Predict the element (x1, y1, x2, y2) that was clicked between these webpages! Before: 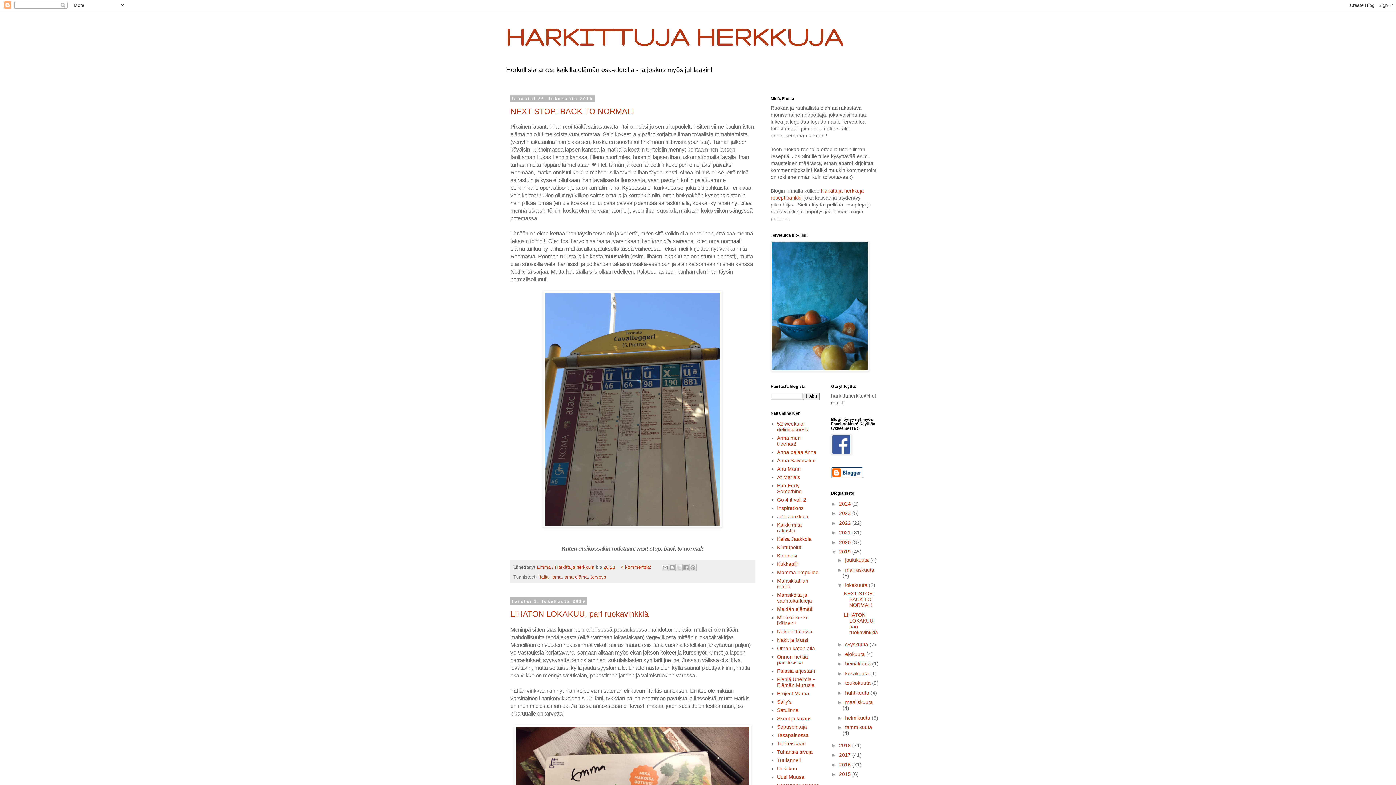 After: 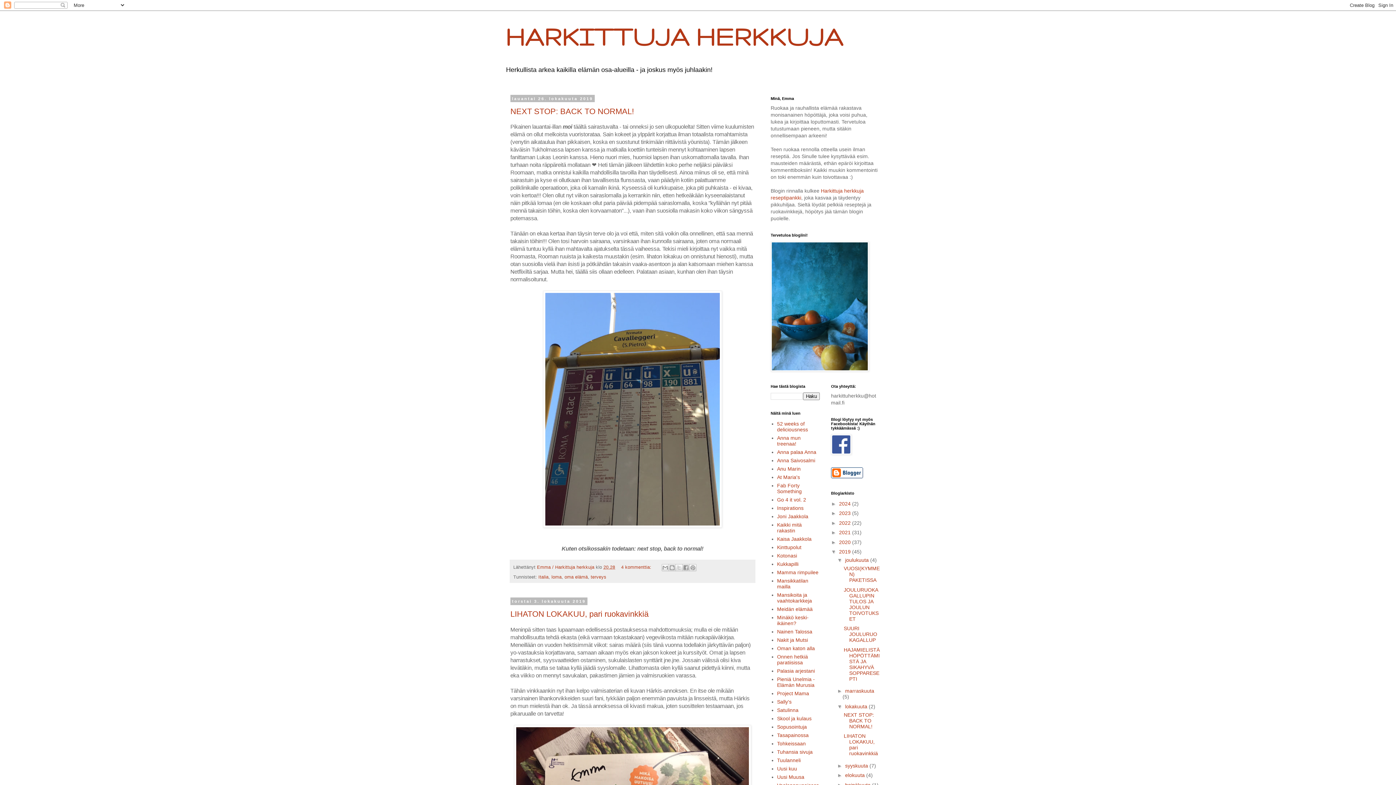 Action: bbox: (837, 557, 845, 563) label: ►  